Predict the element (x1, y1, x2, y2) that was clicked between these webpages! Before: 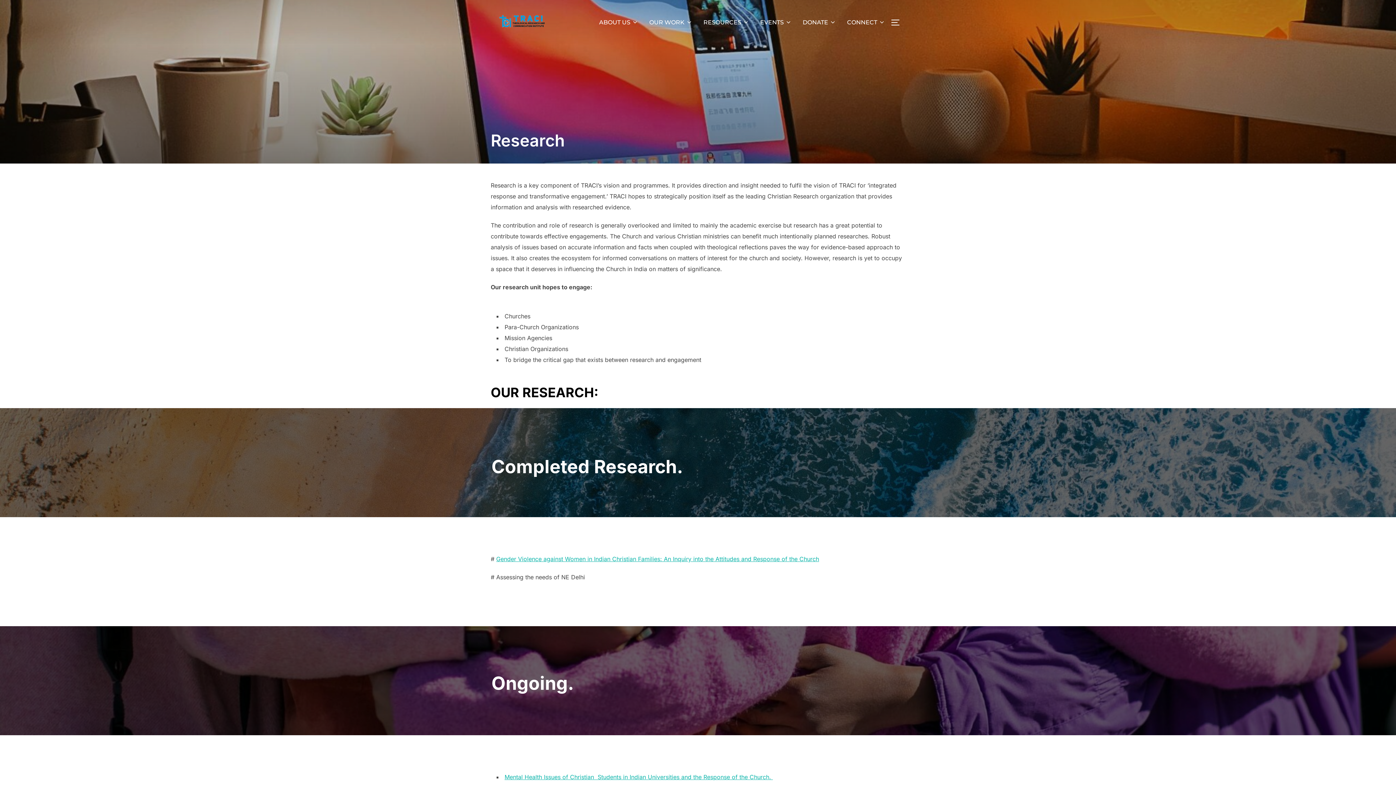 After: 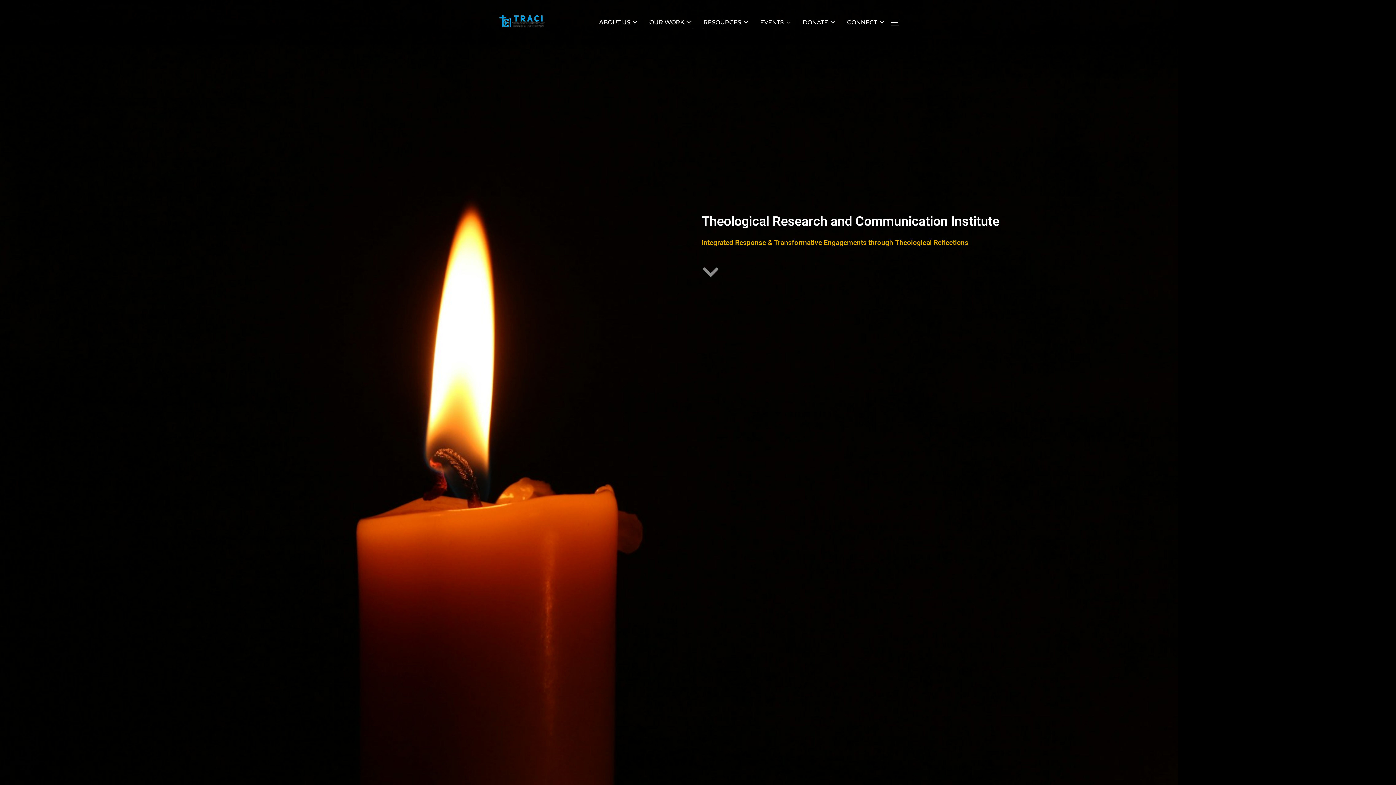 Action: bbox: (490, 6, 553, 38)